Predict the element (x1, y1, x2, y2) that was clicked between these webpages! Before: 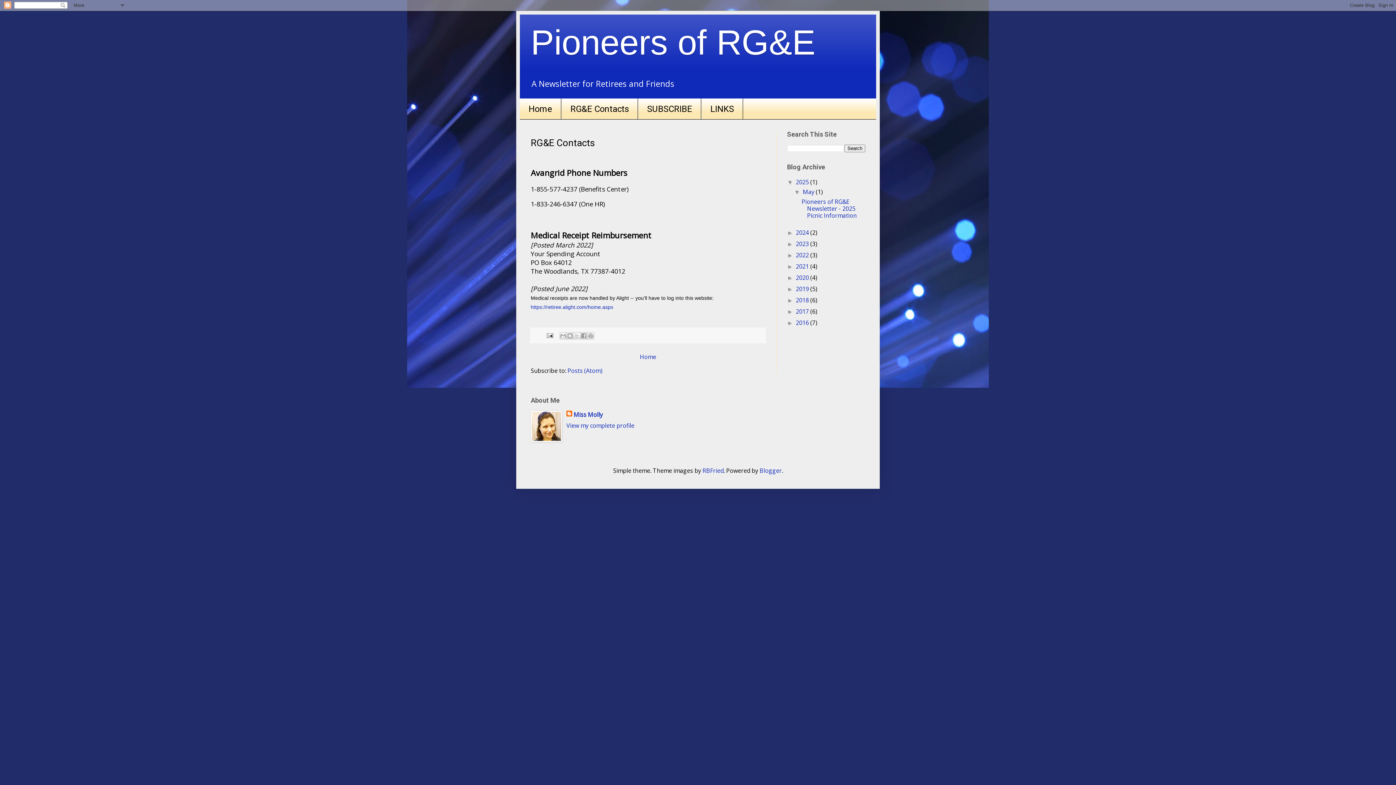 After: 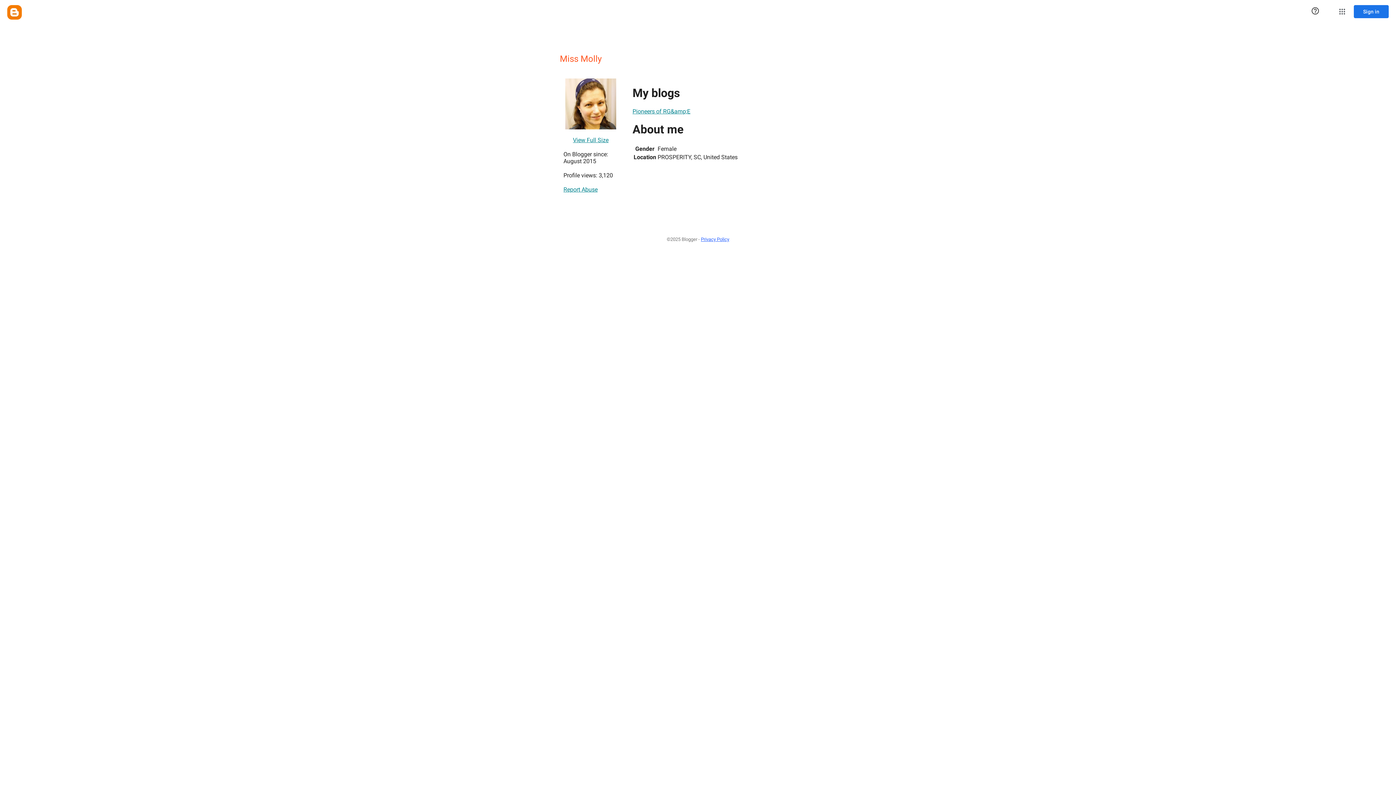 Action: label: View my complete profile bbox: (566, 421, 634, 429)